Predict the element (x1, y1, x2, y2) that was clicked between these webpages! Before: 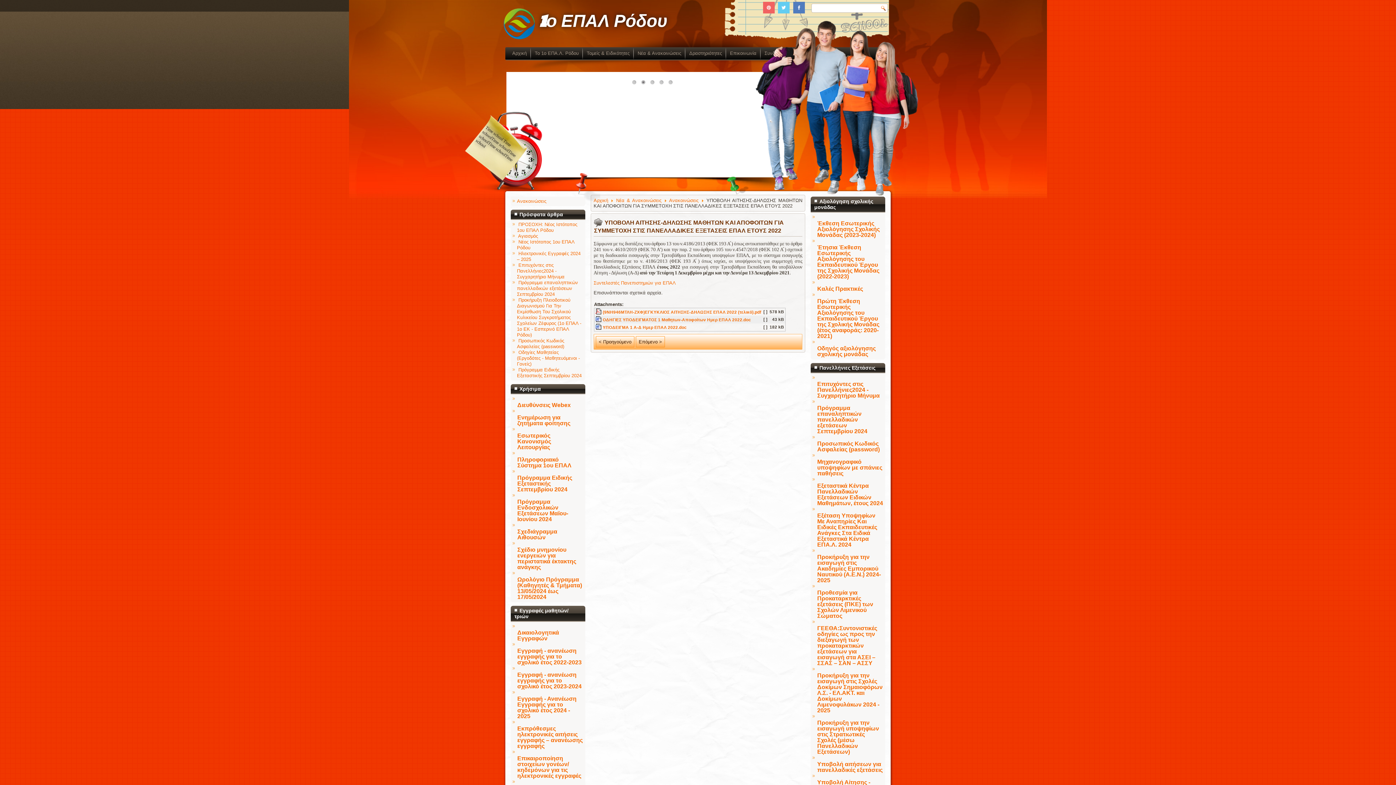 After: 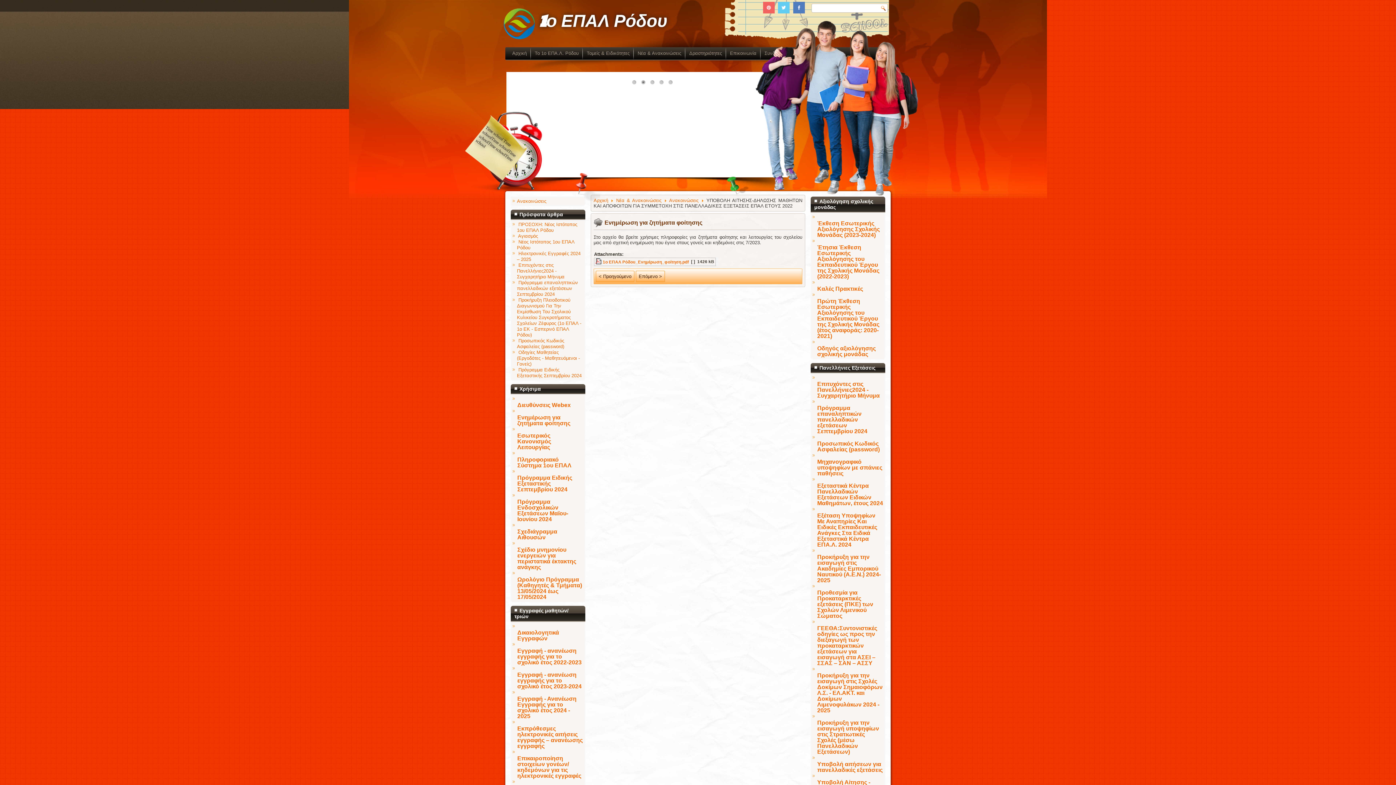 Action: bbox: (517, 414, 570, 426) label: Ενημέρωση για ζητήματα φοίτησης